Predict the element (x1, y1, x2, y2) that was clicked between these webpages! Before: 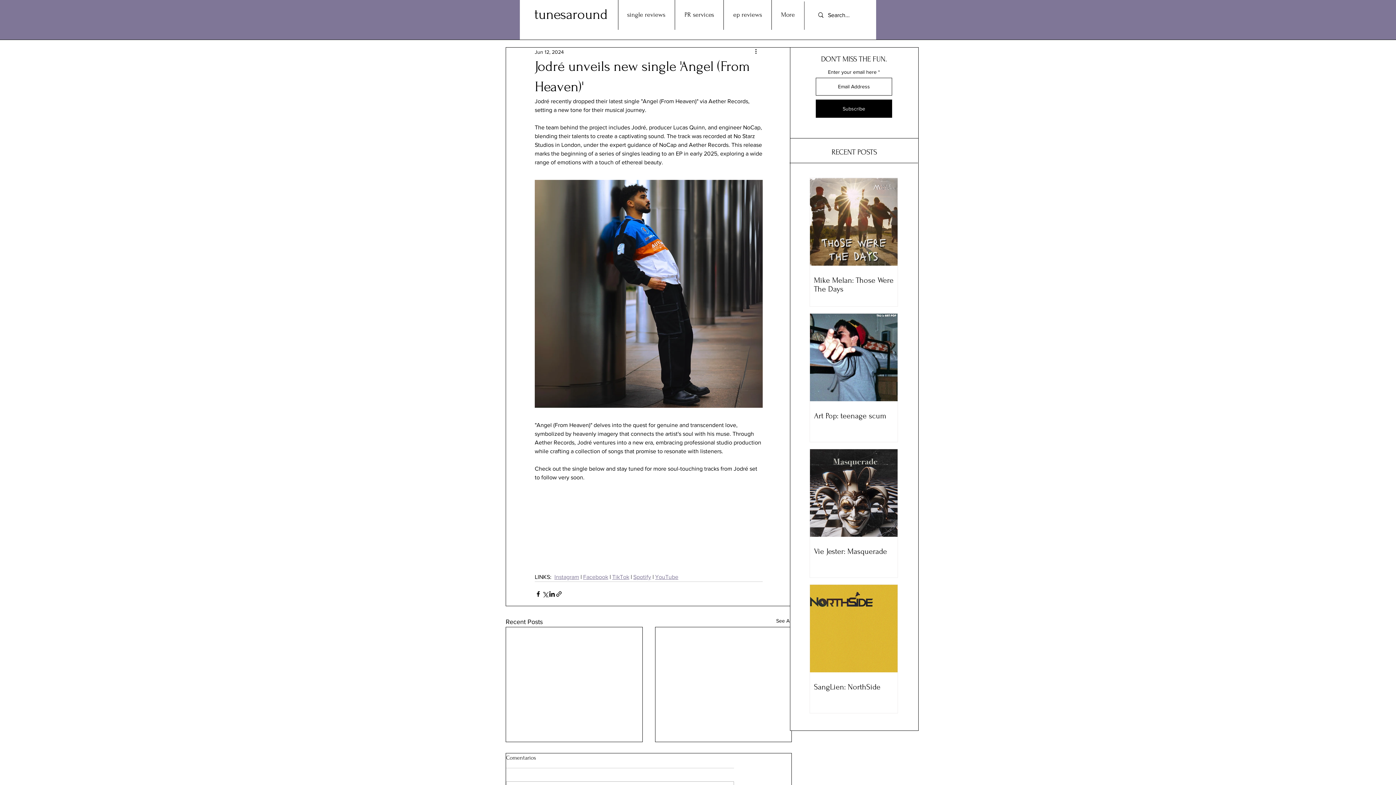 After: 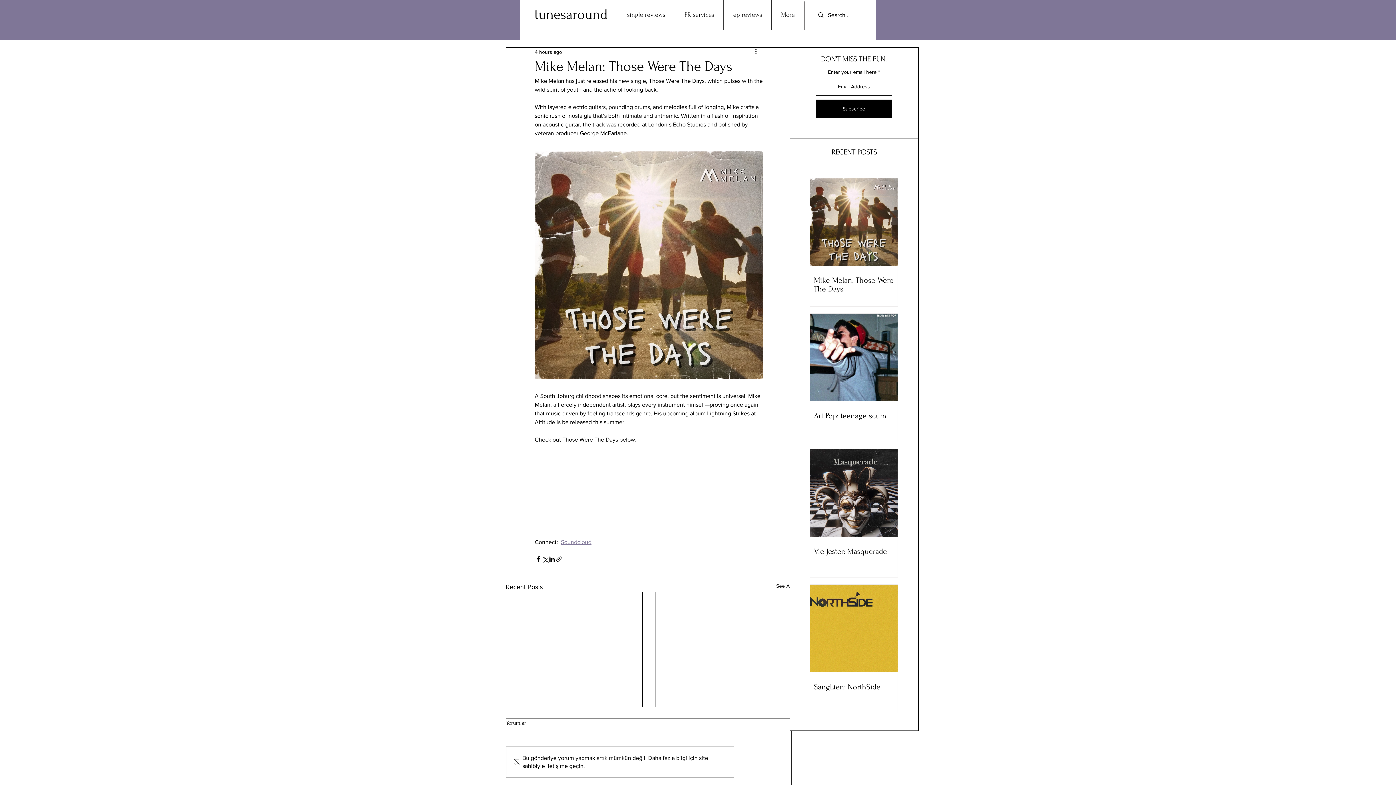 Action: label: Mike Melan: Those Were The Days bbox: (814, 276, 901, 293)